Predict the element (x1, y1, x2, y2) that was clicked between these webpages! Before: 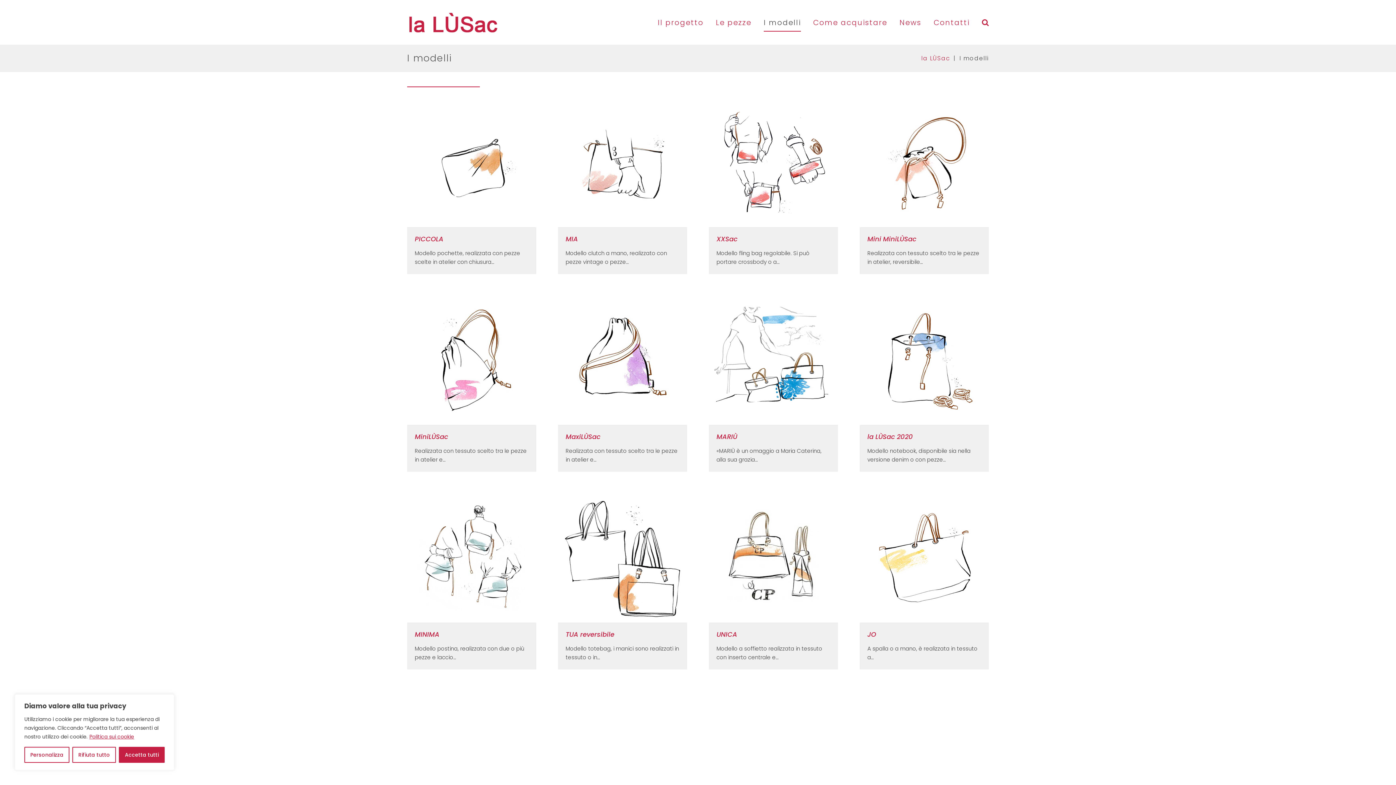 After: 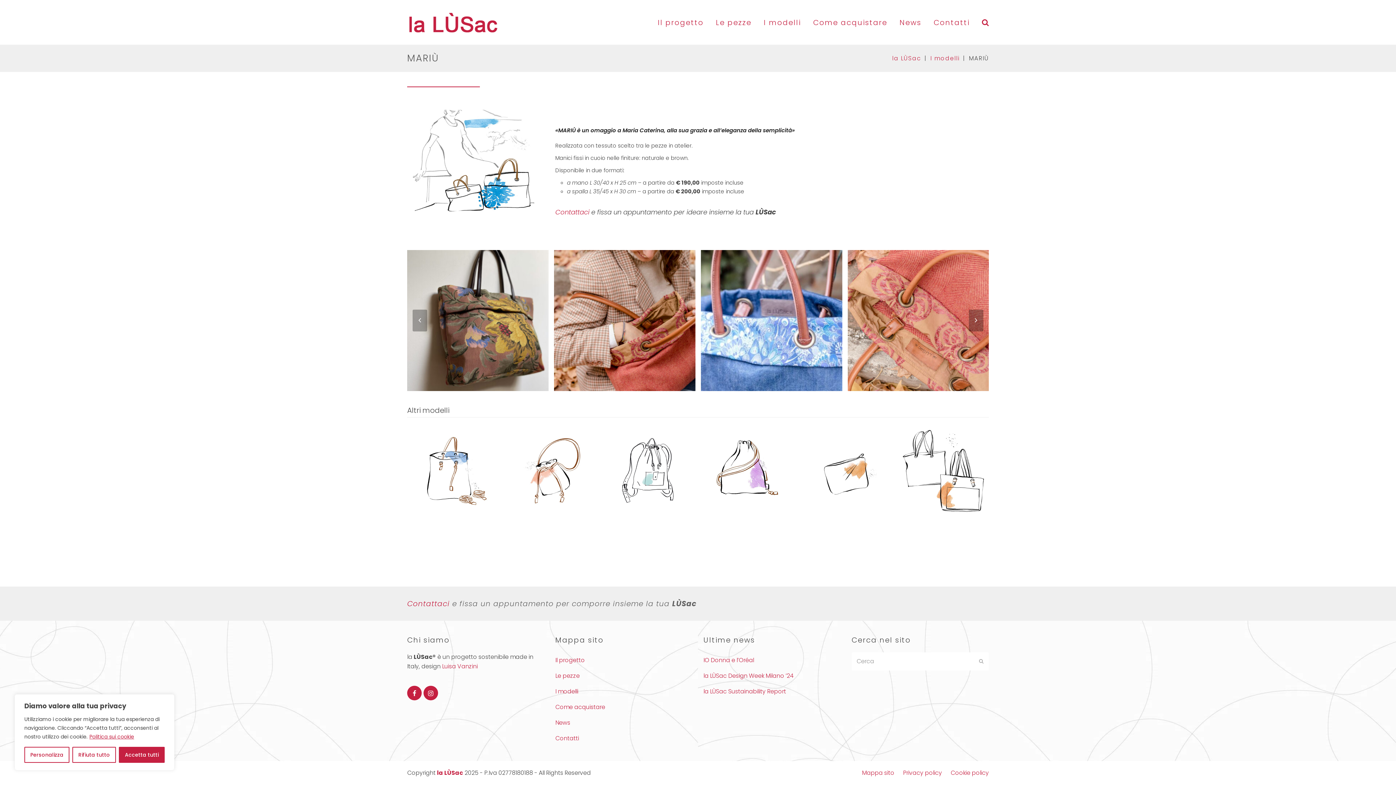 Action: label: MARIÙ bbox: (716, 432, 737, 441)